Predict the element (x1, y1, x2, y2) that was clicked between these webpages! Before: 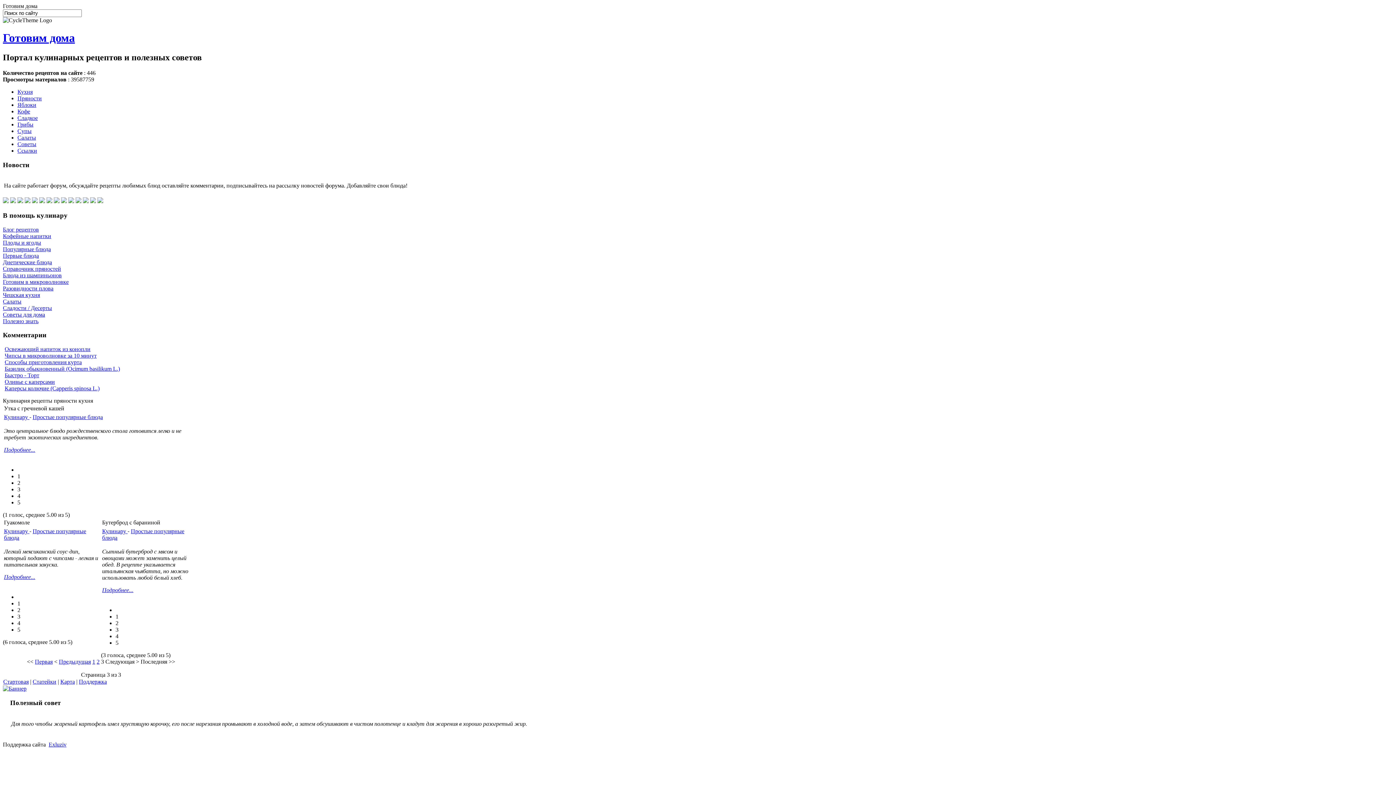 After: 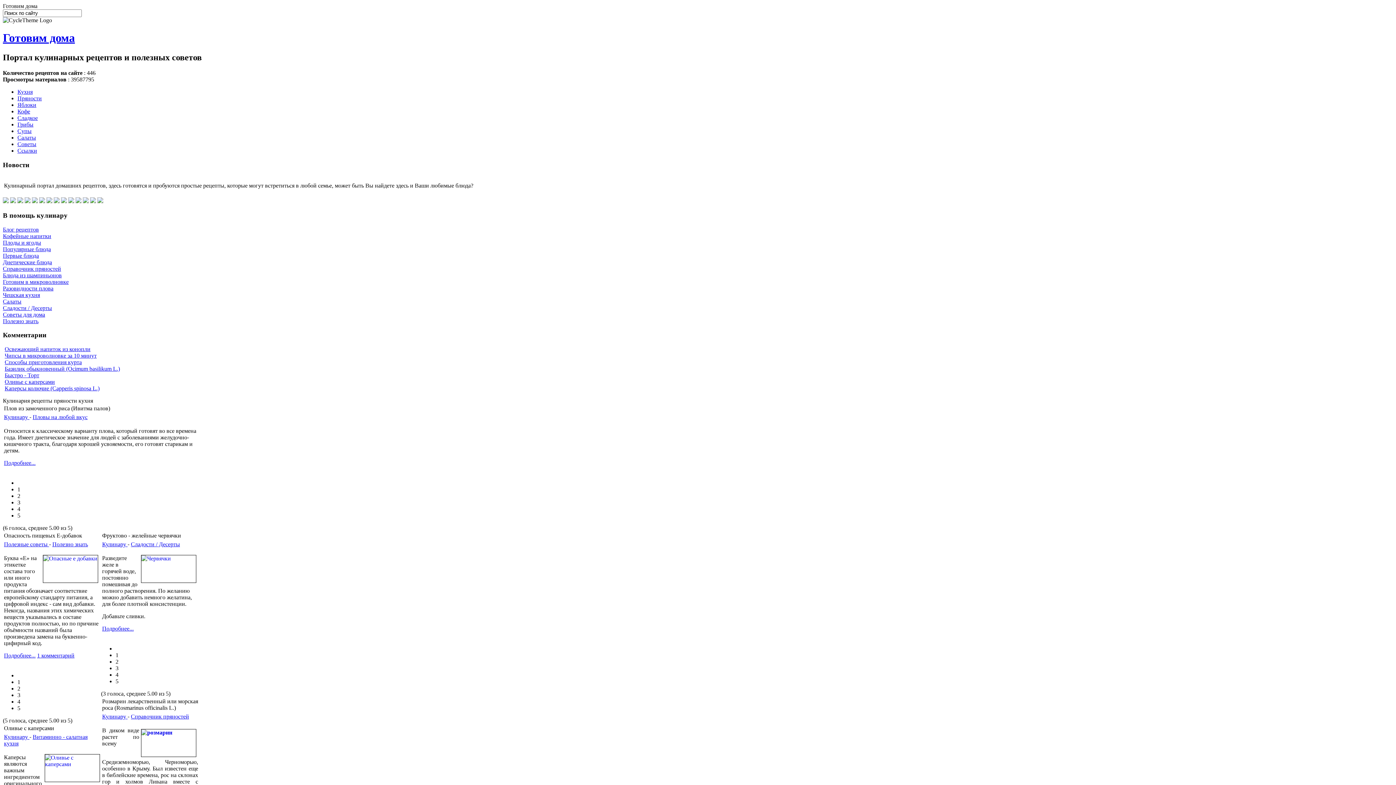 Action: bbox: (17, 134, 36, 140) label: Салаты